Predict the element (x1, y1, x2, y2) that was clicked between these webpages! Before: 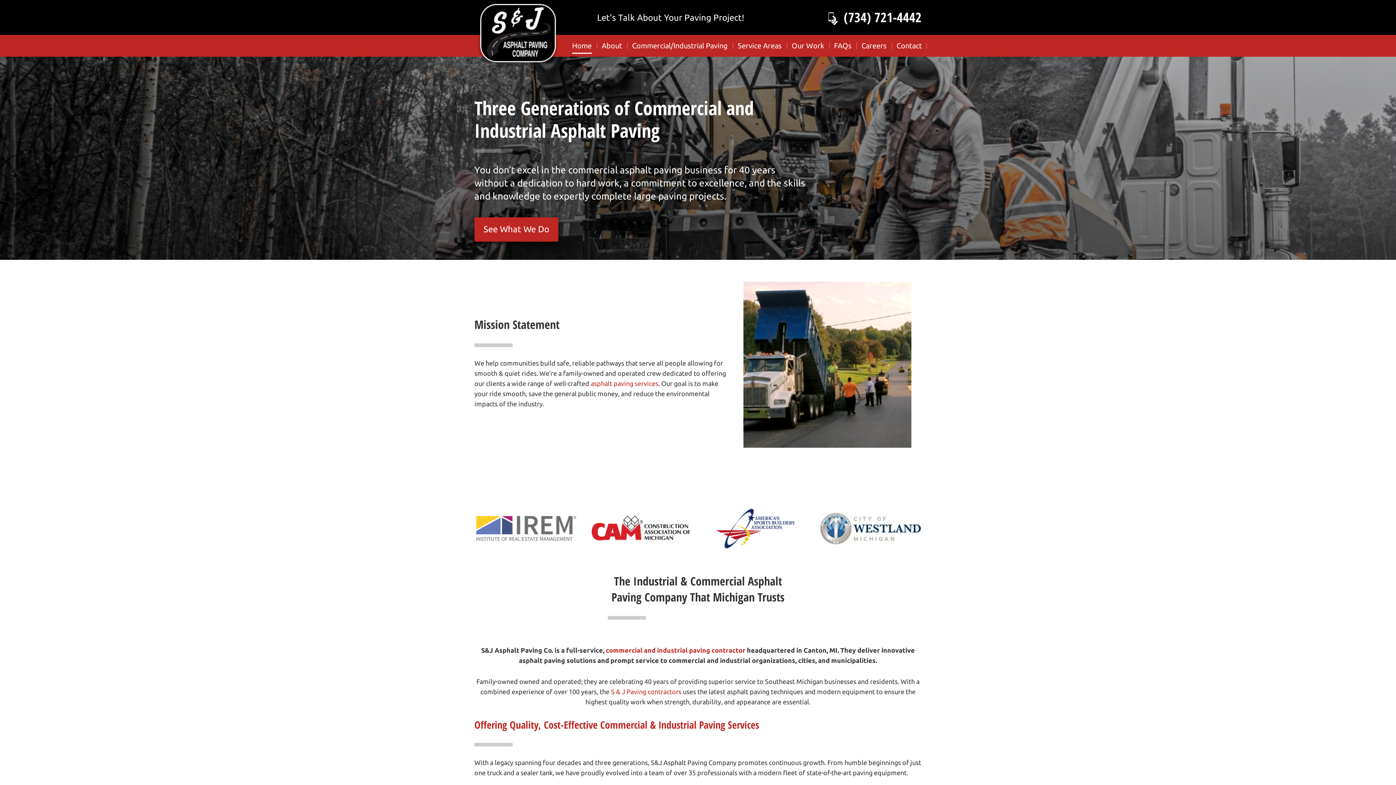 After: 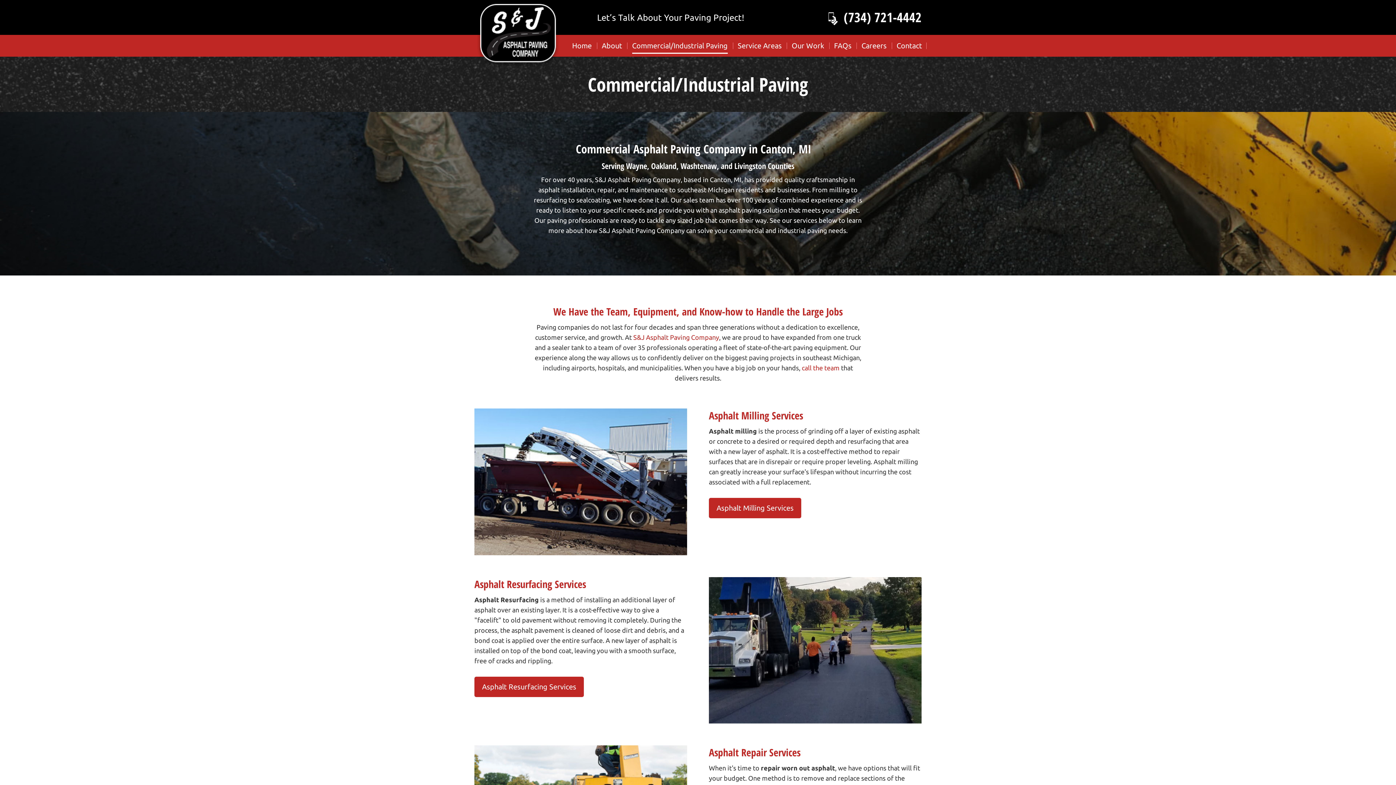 Action: label: commercial and industrial paving contractor bbox: (606, 646, 745, 654)